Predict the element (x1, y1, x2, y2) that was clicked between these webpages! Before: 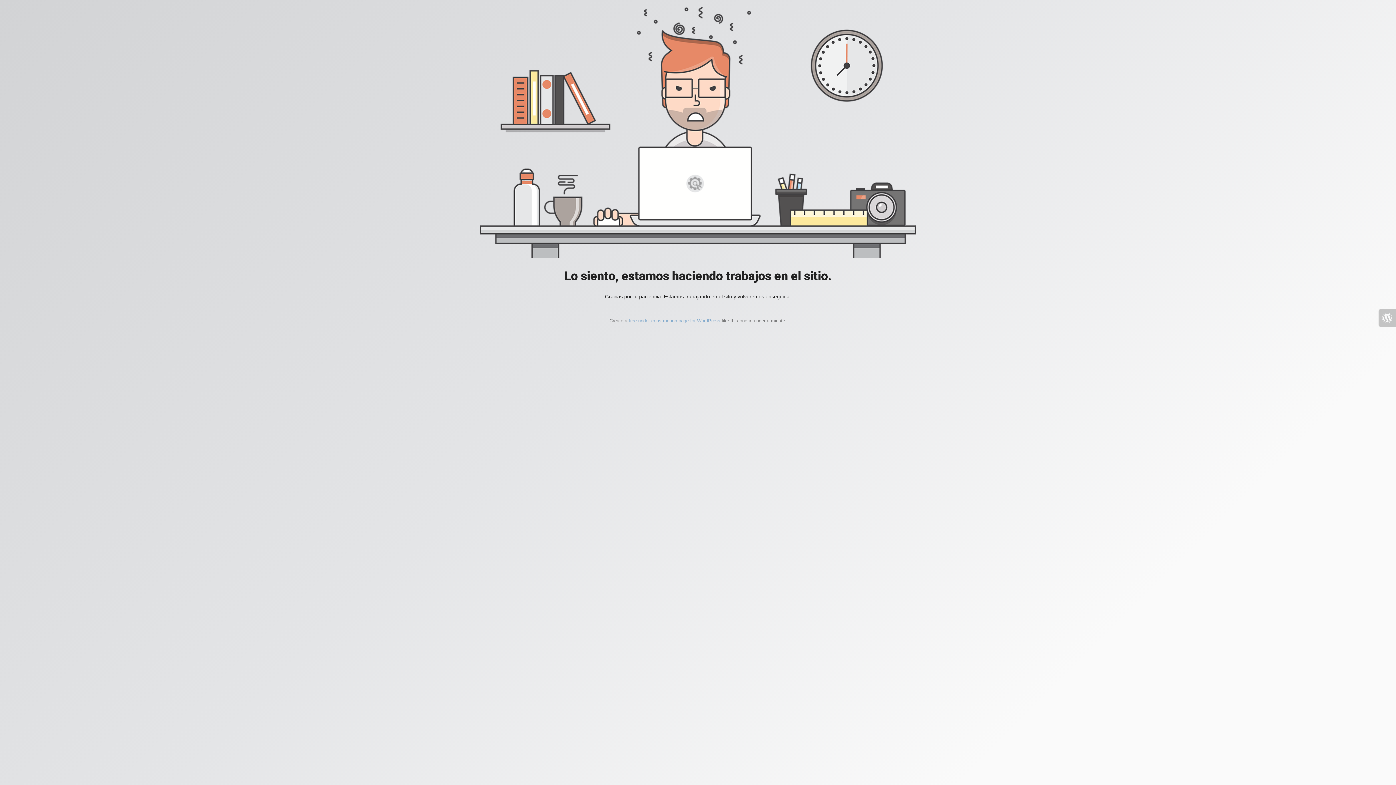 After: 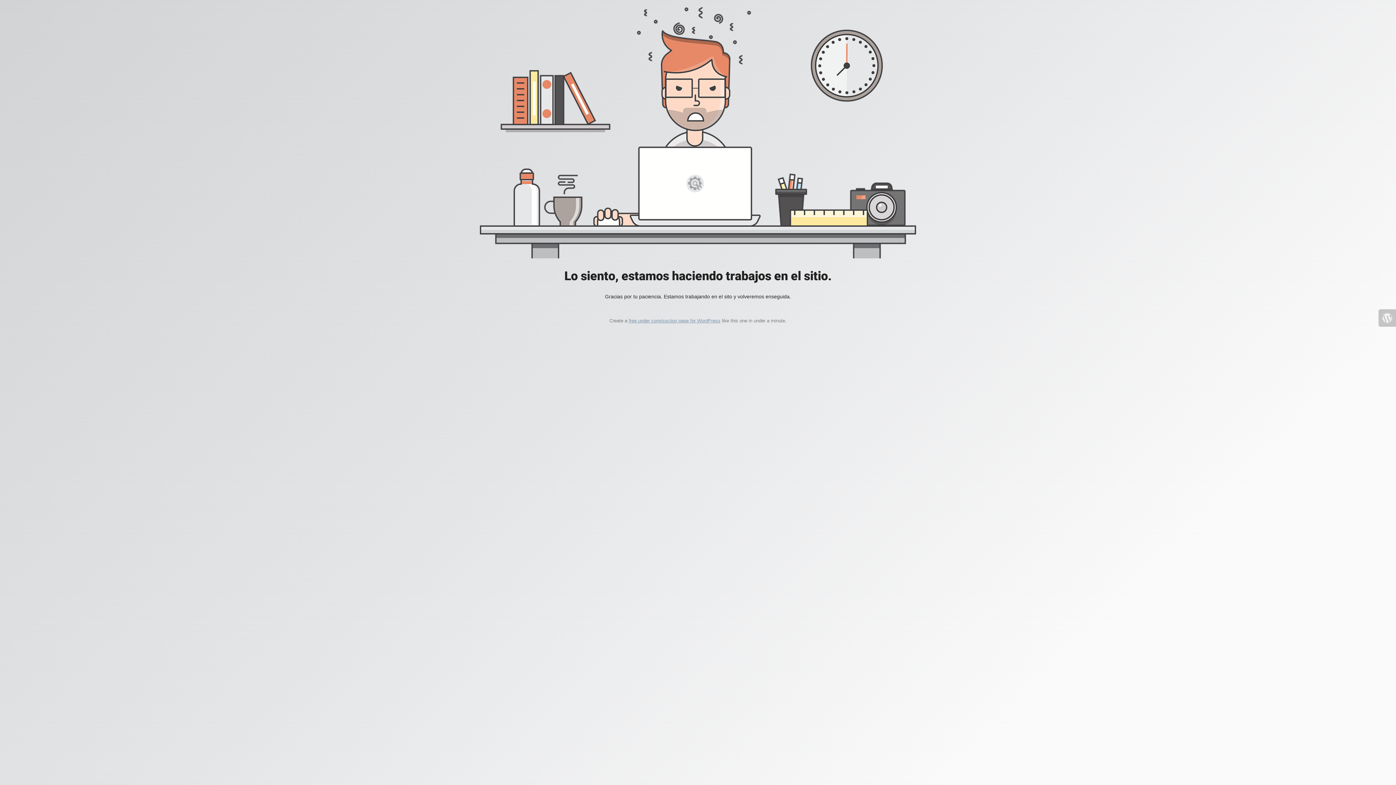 Action: bbox: (628, 318, 720, 323) label: free under construction page for WordPress